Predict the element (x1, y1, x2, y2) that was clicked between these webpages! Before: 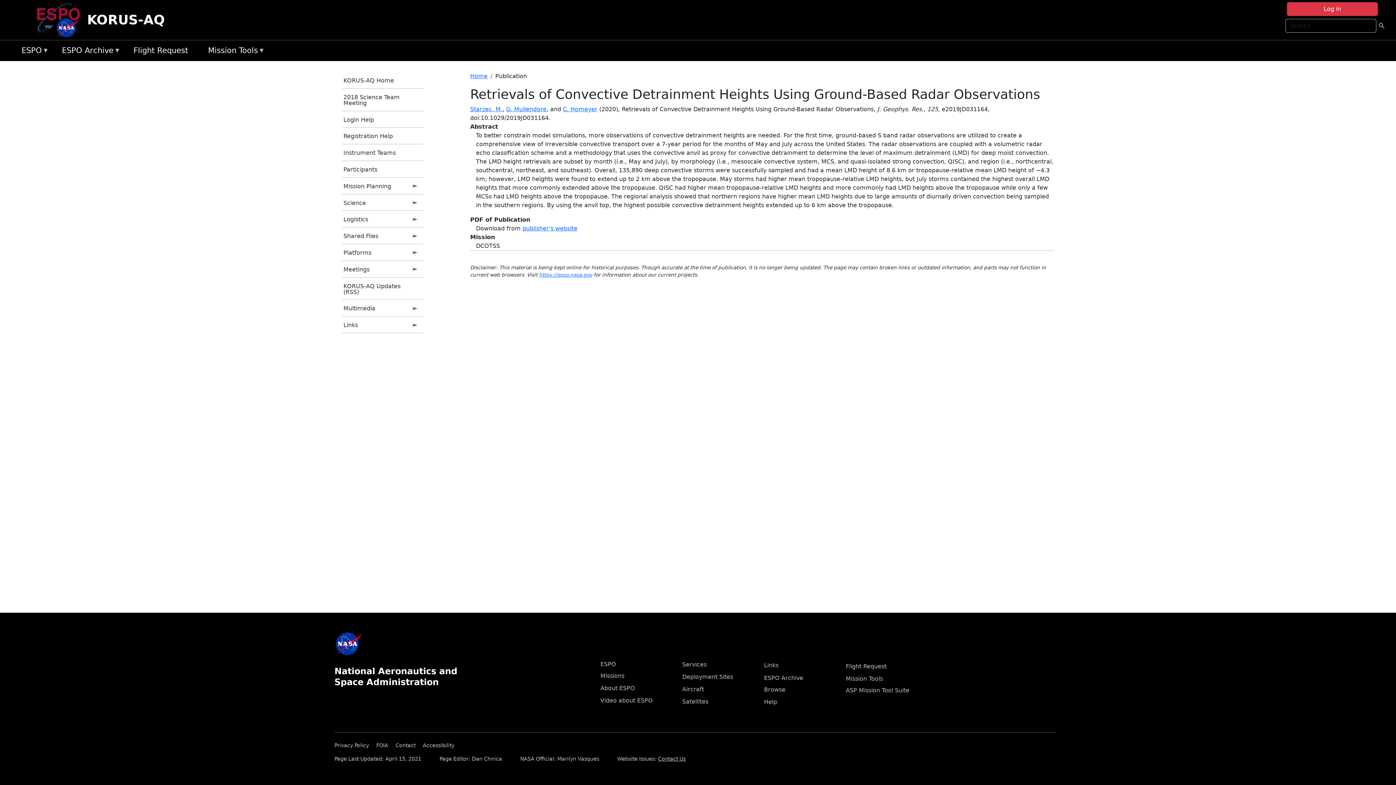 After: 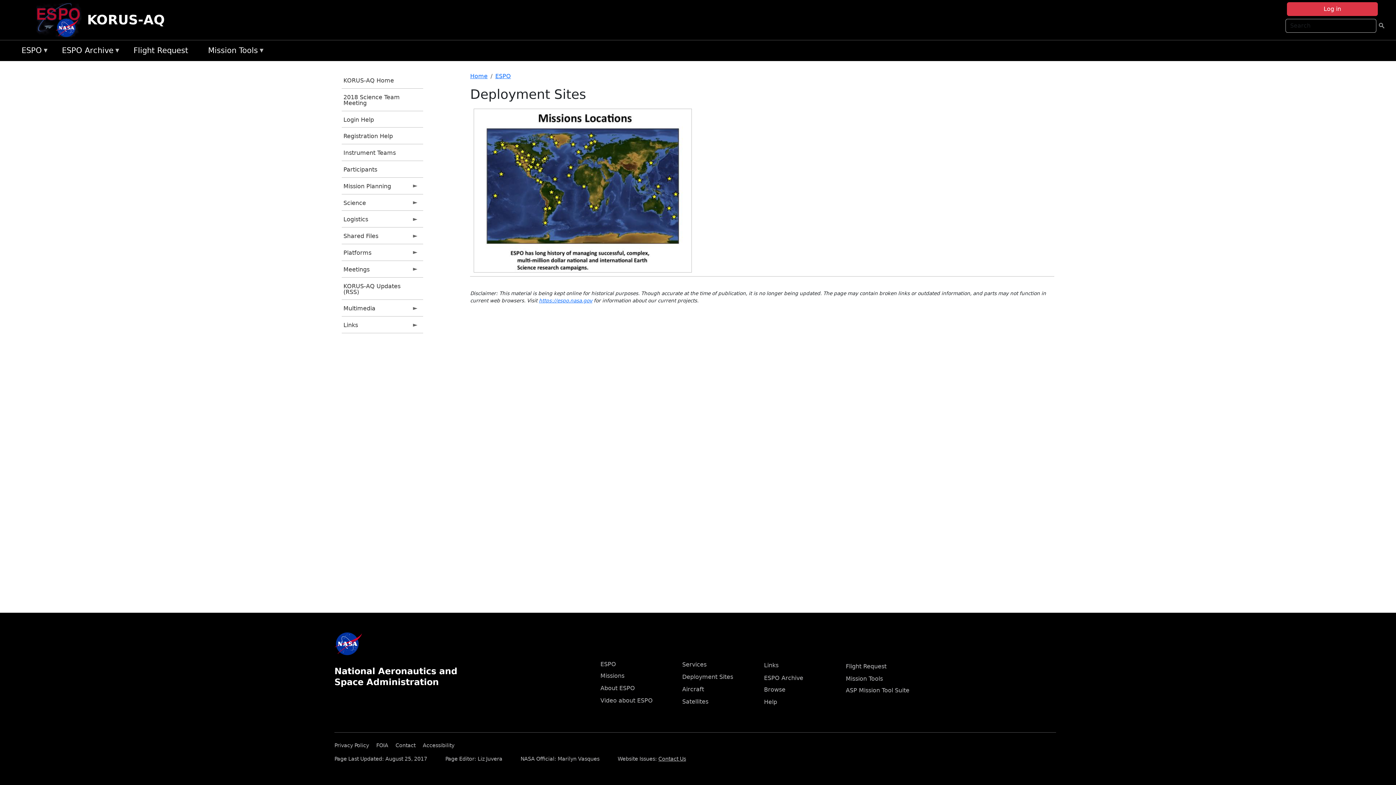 Action: label: Deployment Sites bbox: (682, 673, 733, 680)